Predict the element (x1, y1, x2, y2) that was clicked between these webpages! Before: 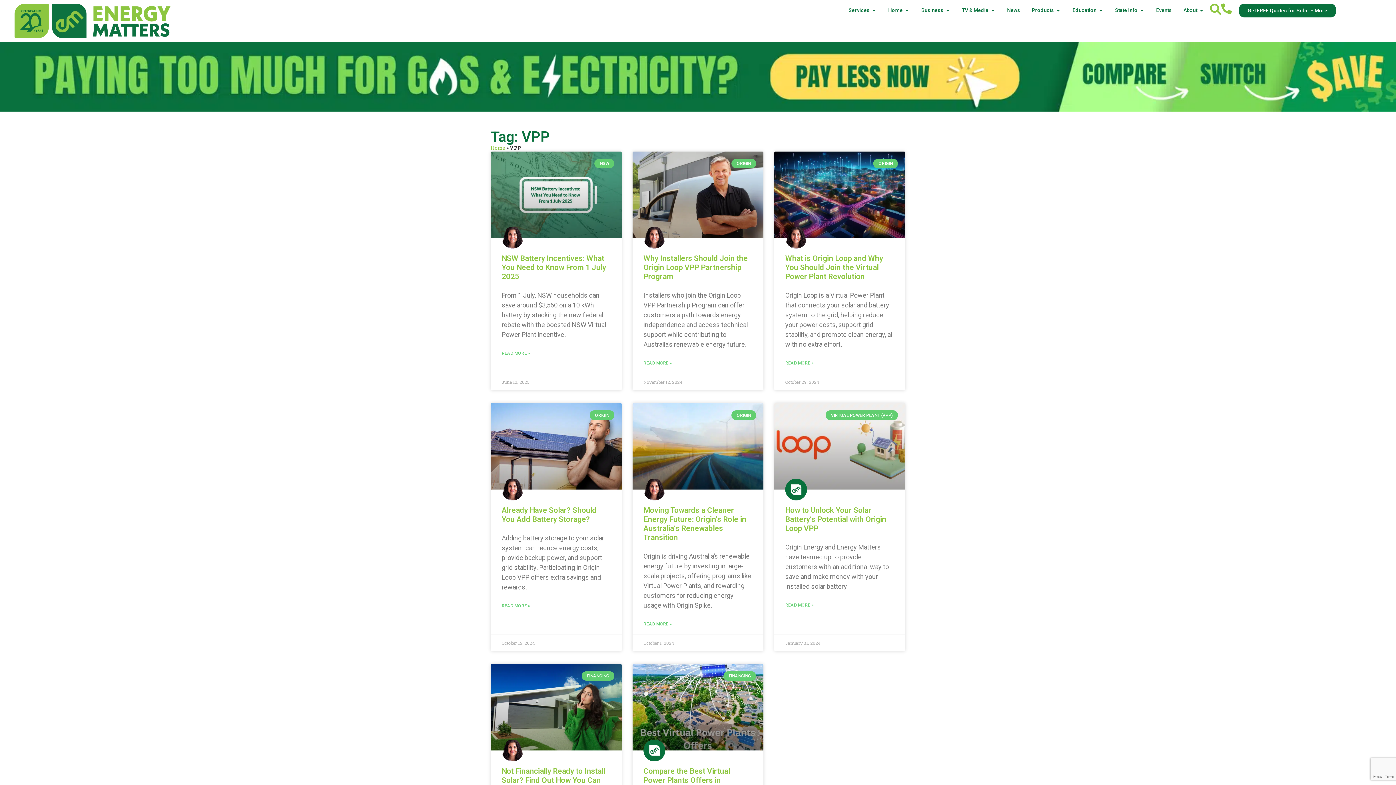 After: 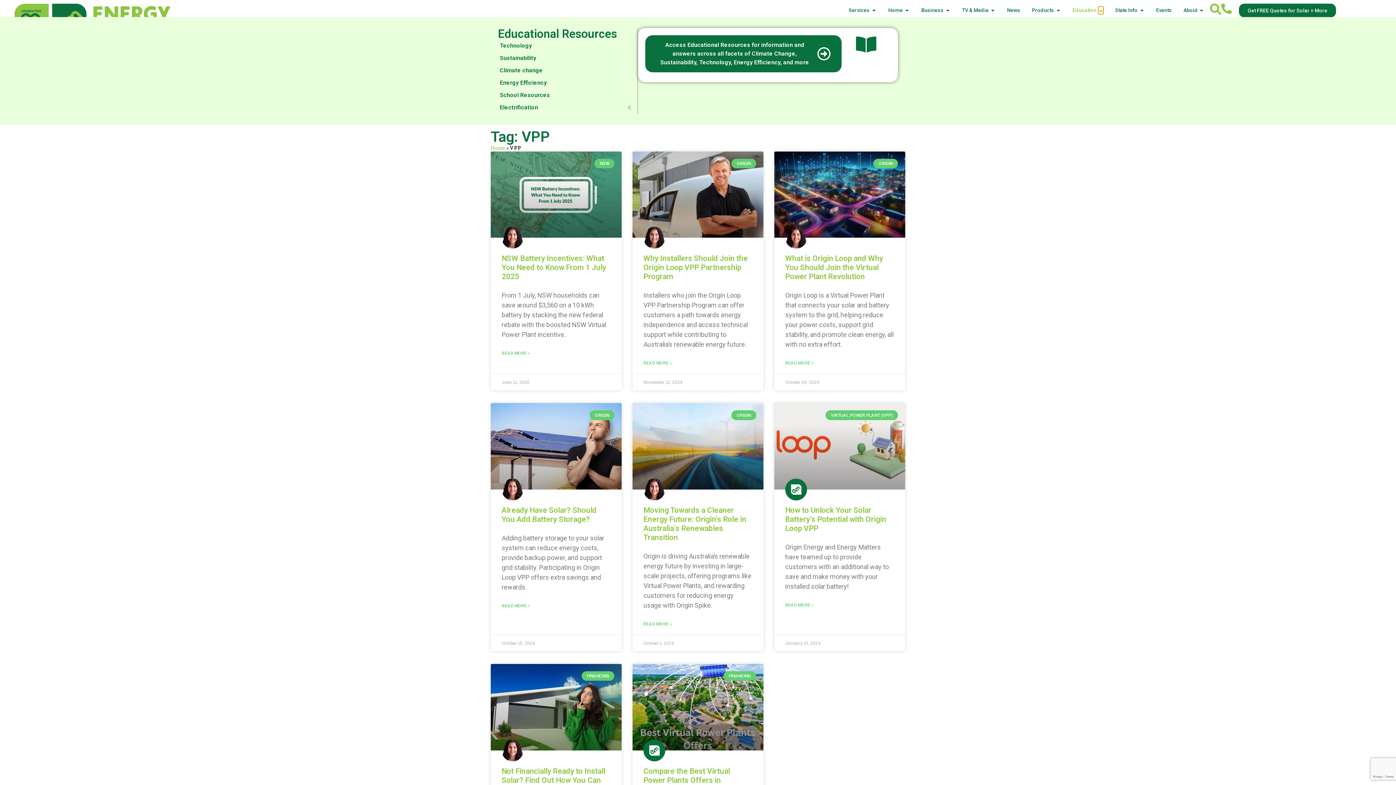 Action: bbox: (1098, 6, 1103, 14) label: Open Education